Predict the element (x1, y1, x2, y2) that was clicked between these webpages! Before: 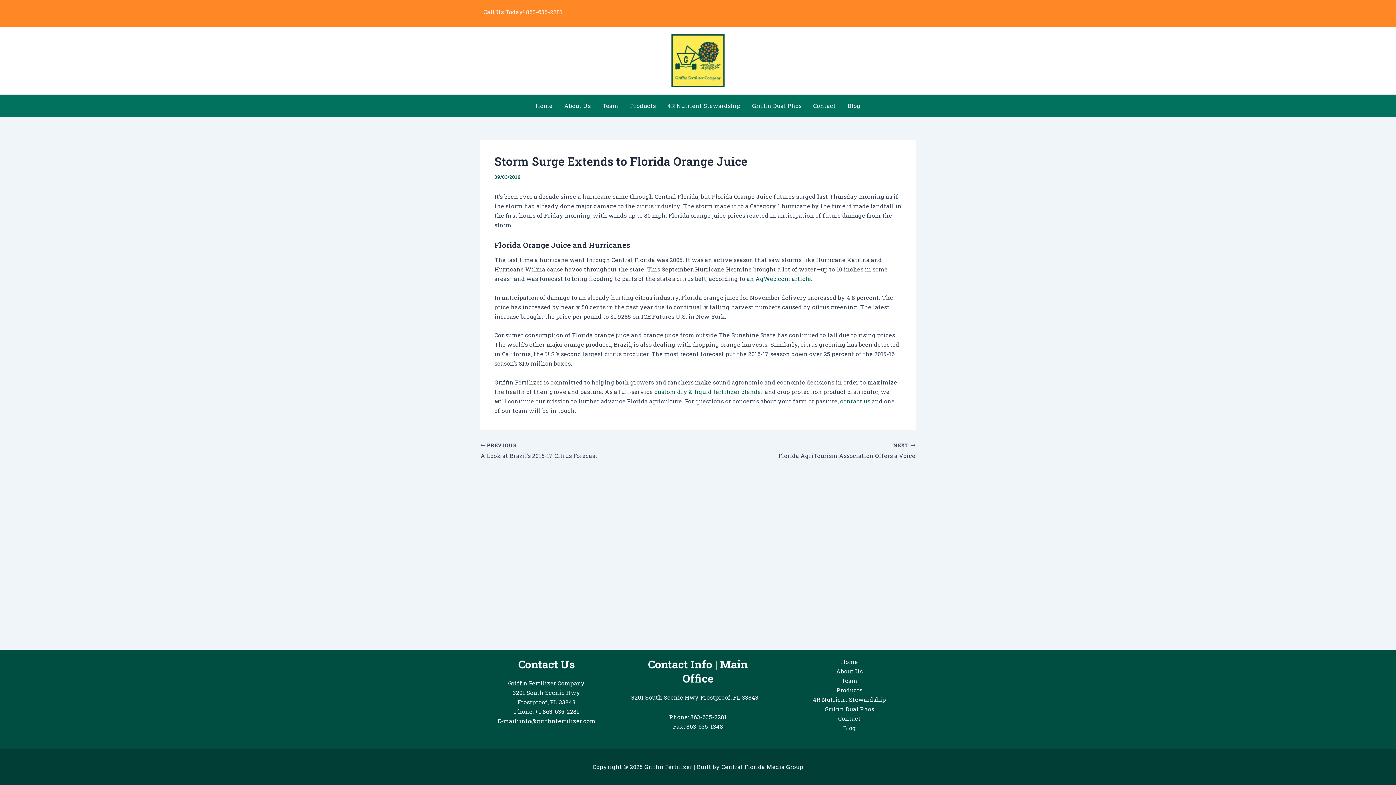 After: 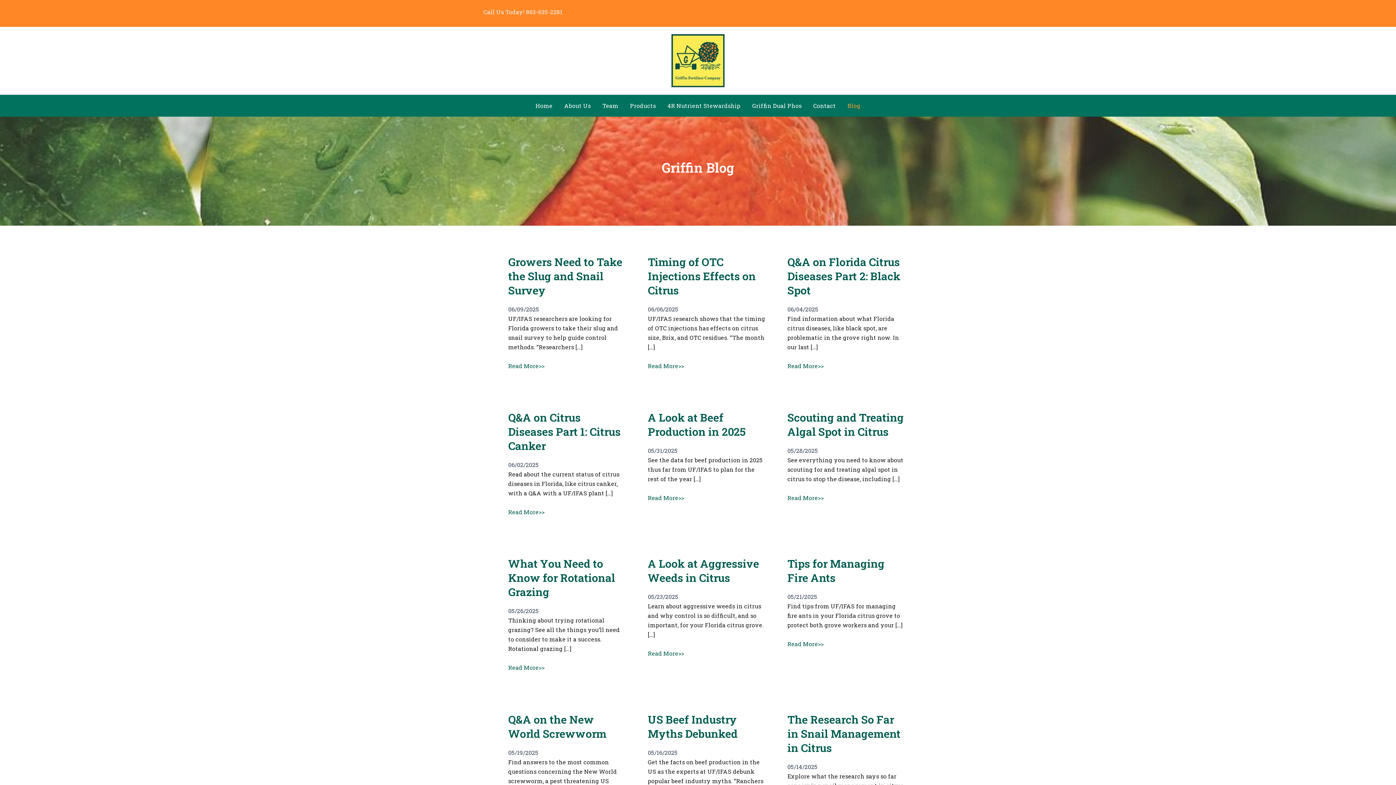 Action: bbox: (843, 723, 856, 733) label: Blog